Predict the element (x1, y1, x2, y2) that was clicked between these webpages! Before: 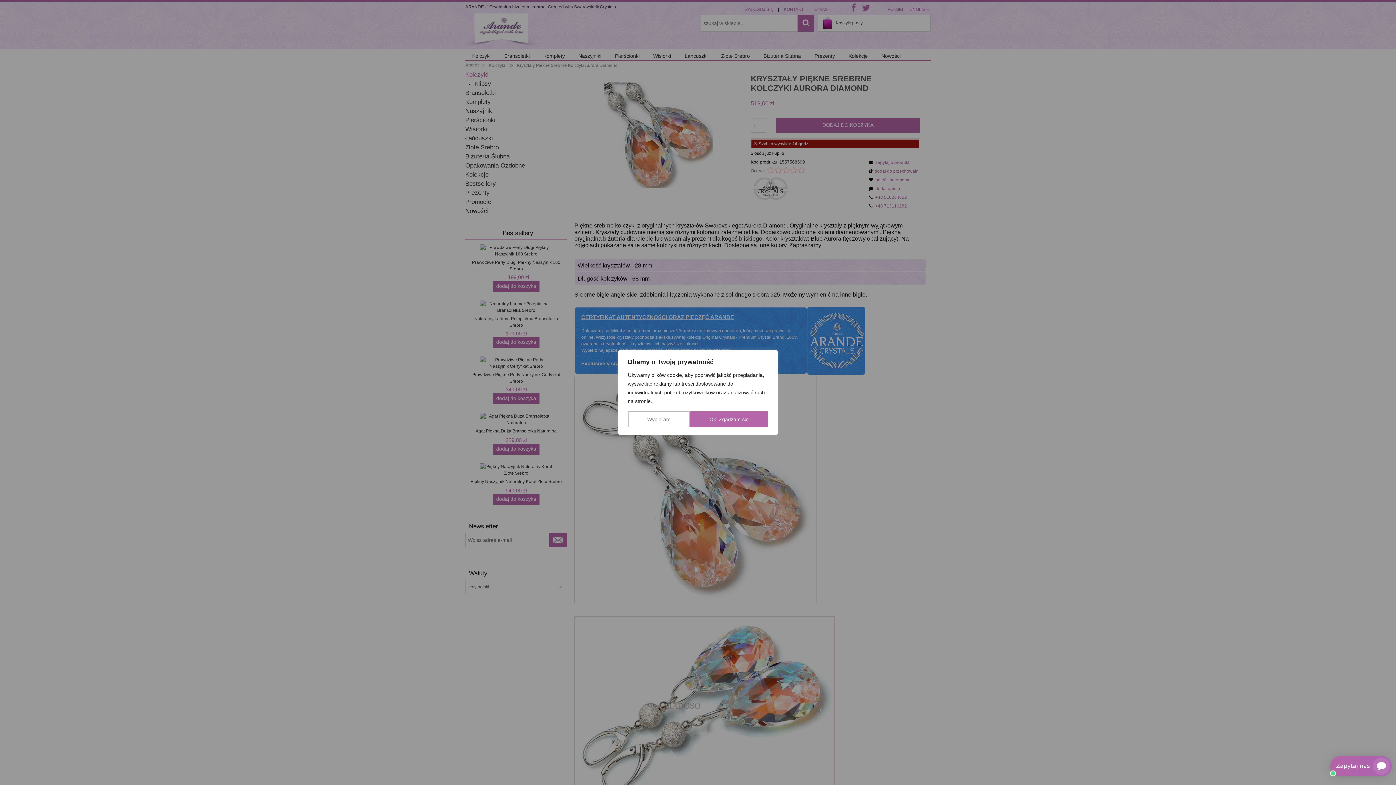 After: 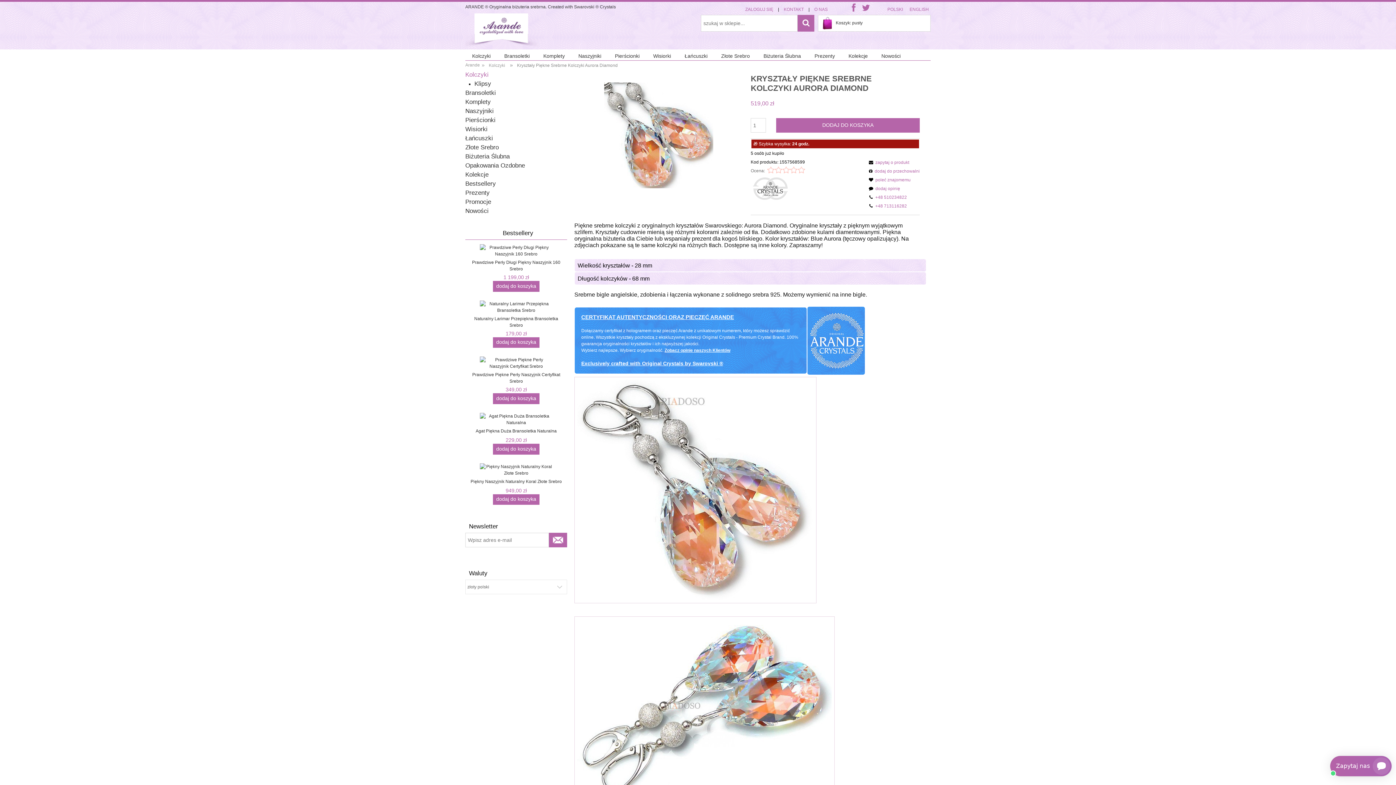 Action: label: Ok. Zgadzam się bbox: (690, 411, 768, 427)